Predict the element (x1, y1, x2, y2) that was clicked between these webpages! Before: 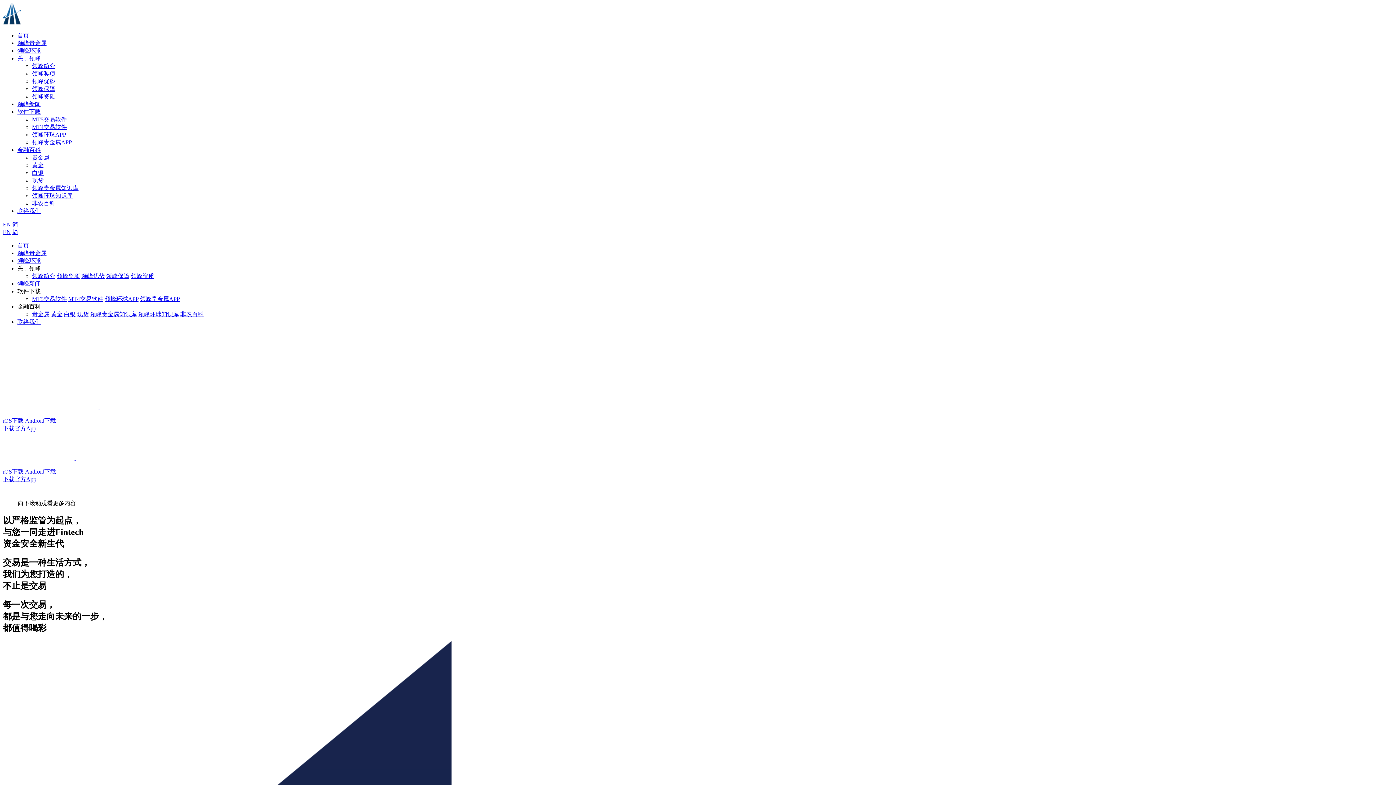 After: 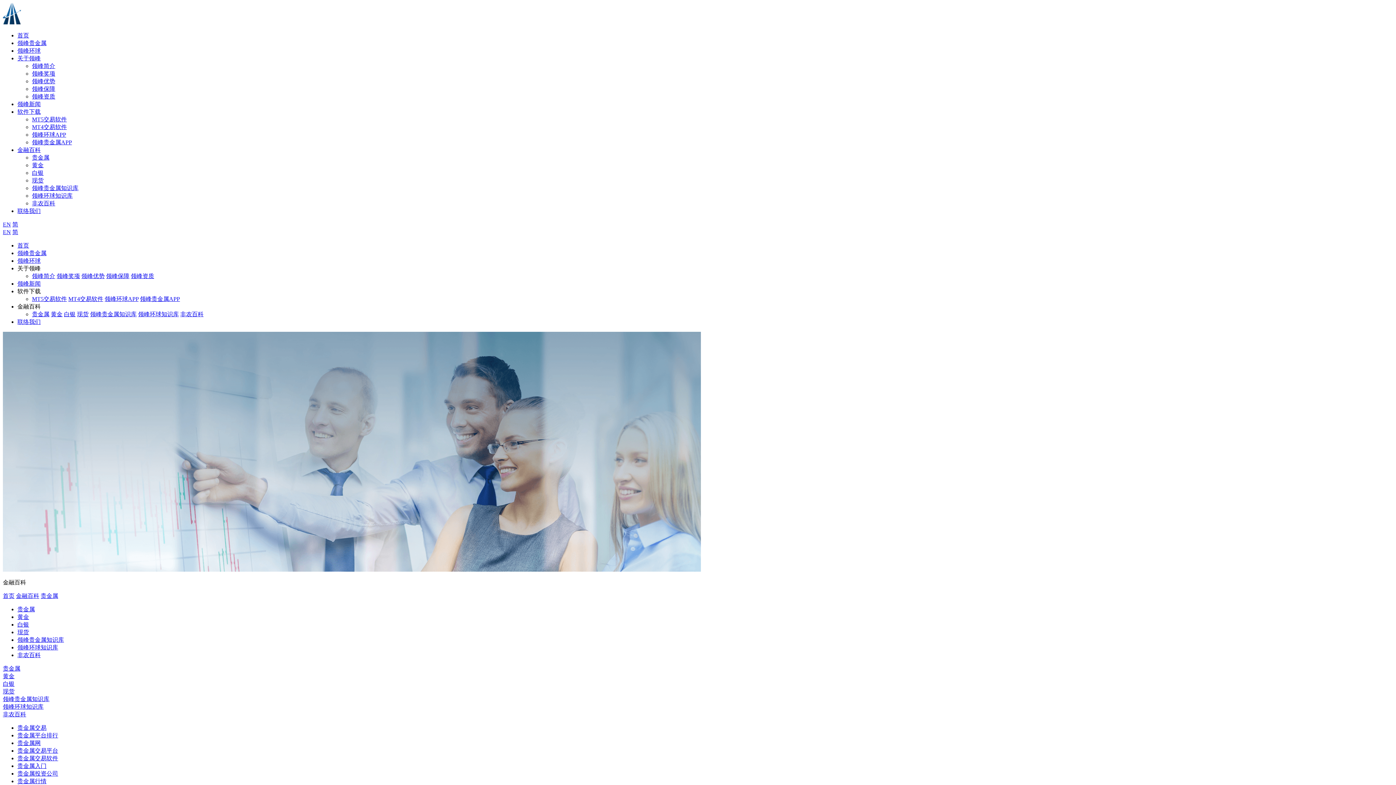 Action: bbox: (32, 311, 49, 317) label: 贵金属